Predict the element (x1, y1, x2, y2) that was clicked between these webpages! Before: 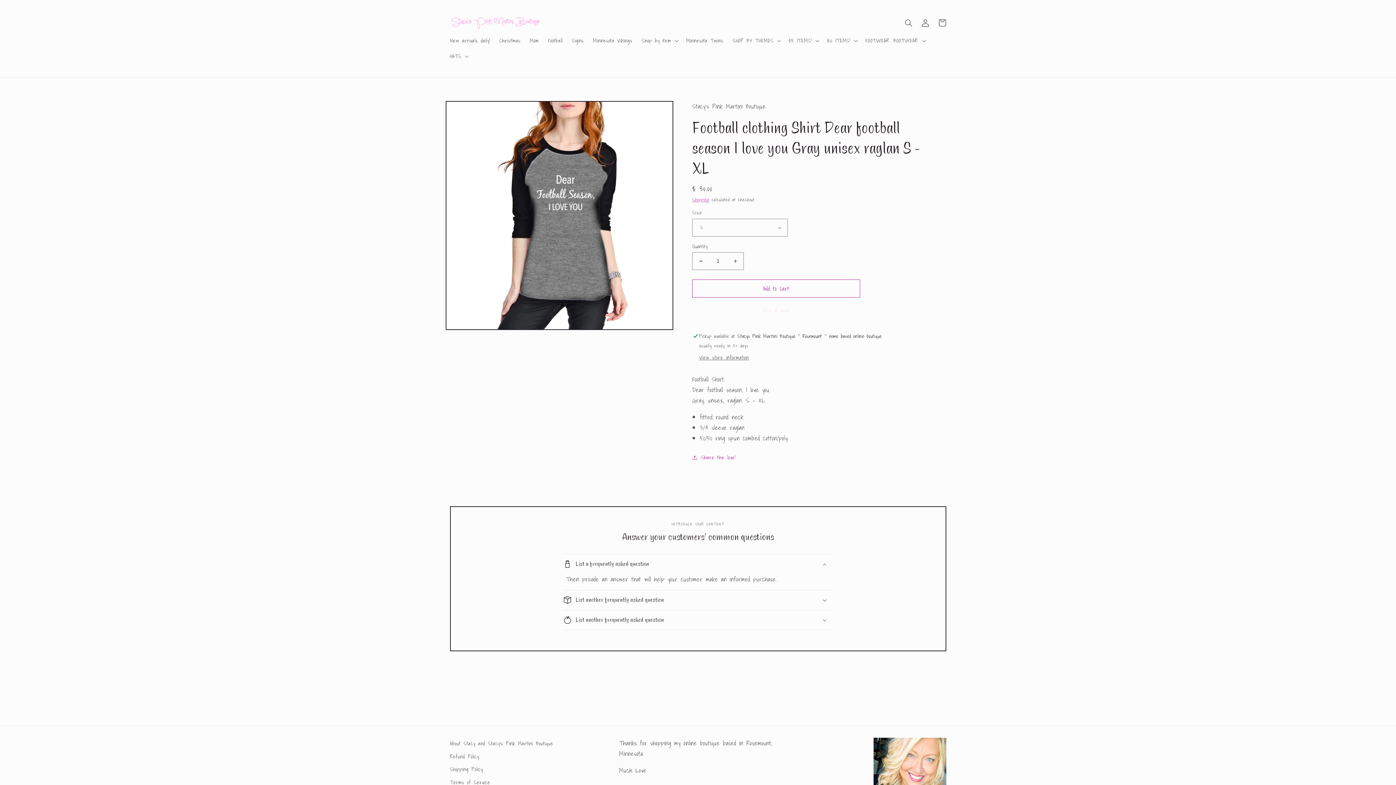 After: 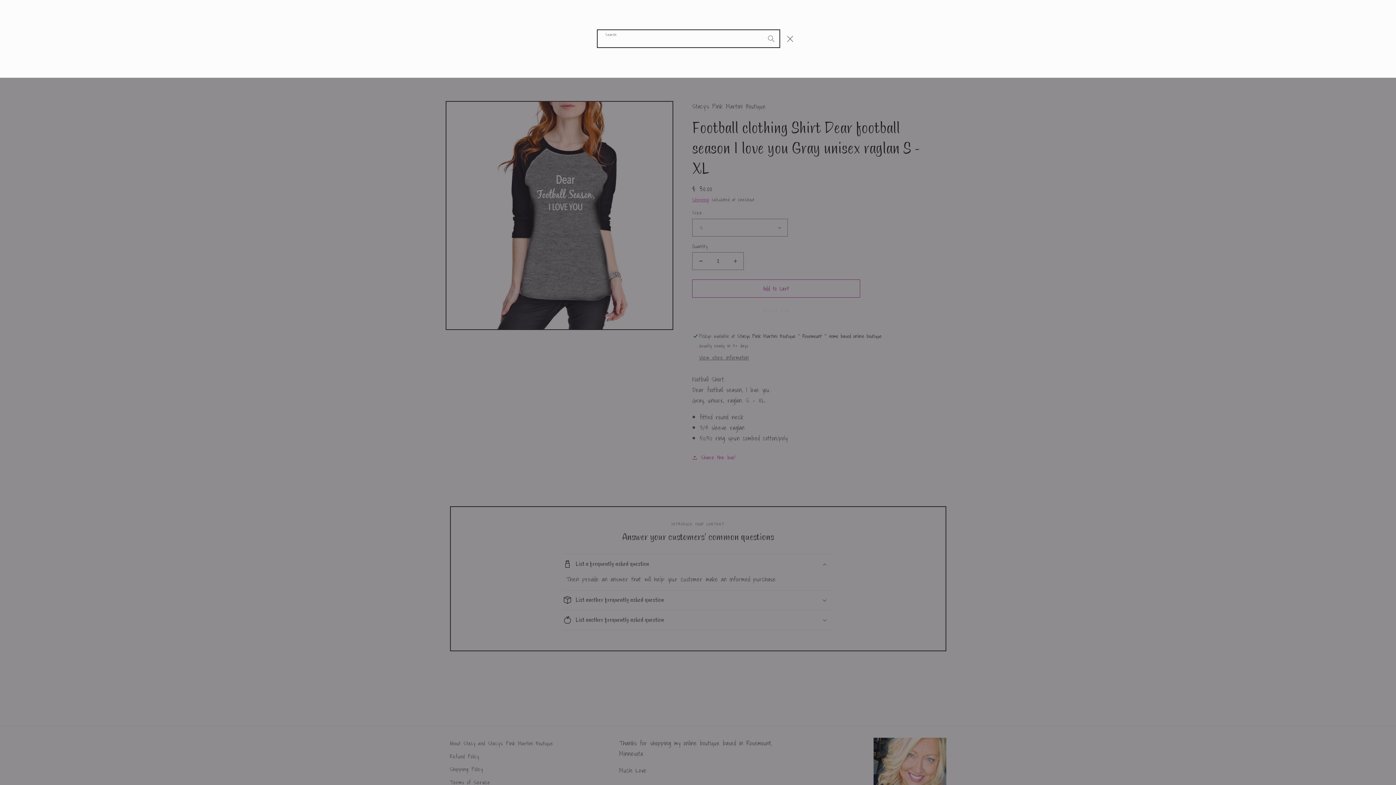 Action: bbox: (900, 14, 917, 31) label: Search